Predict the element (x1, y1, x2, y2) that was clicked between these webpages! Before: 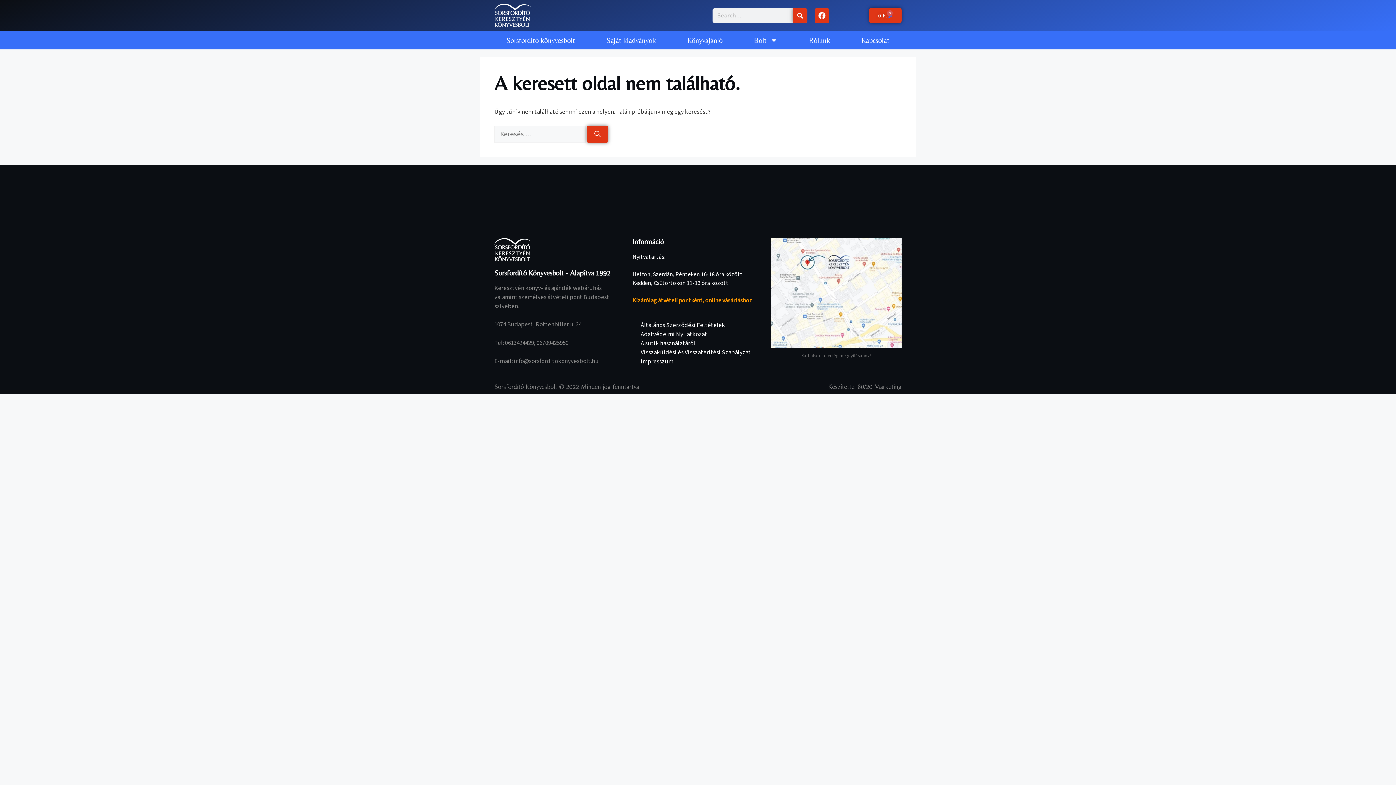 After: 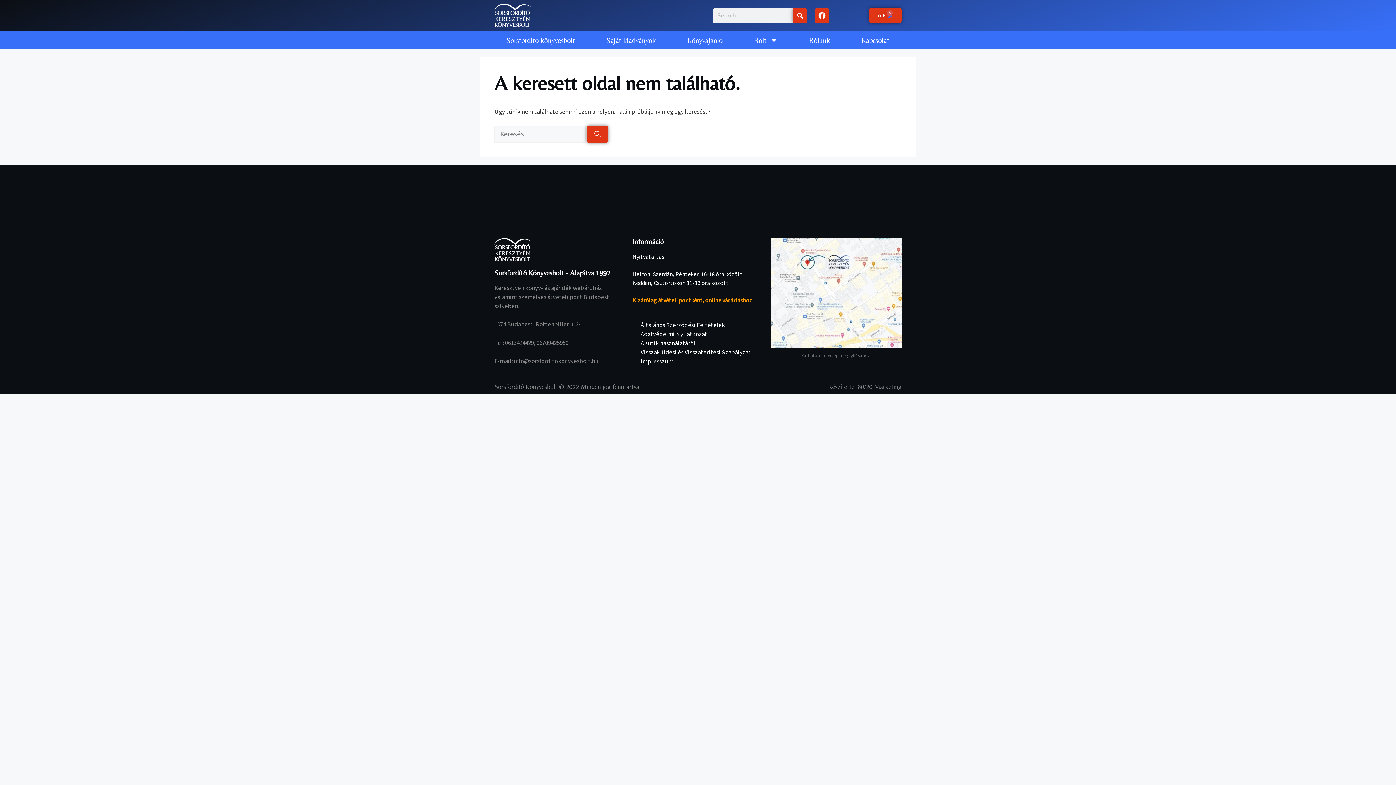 Action: label: Visszaküldési és Visszatérítési Szabályzat bbox: (632, 348, 763, 357)